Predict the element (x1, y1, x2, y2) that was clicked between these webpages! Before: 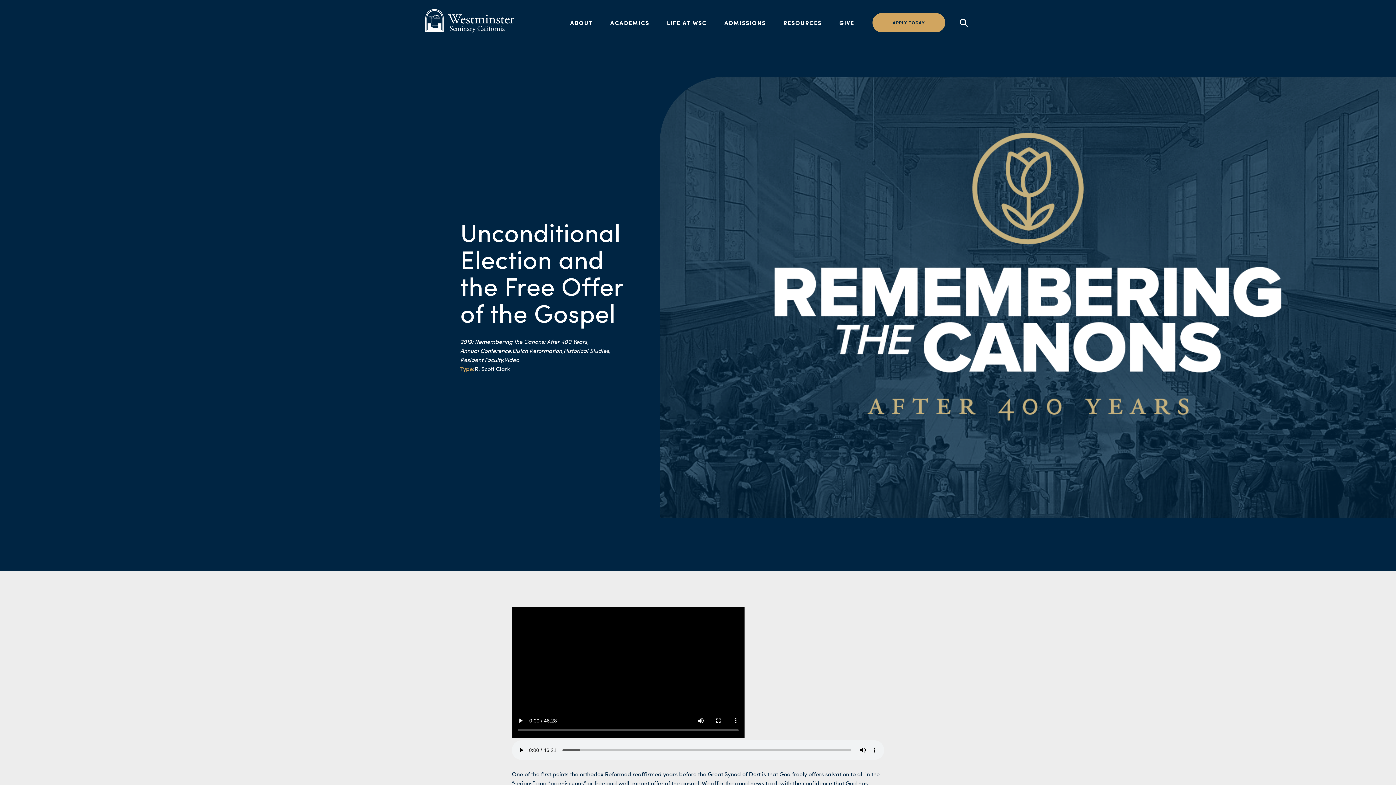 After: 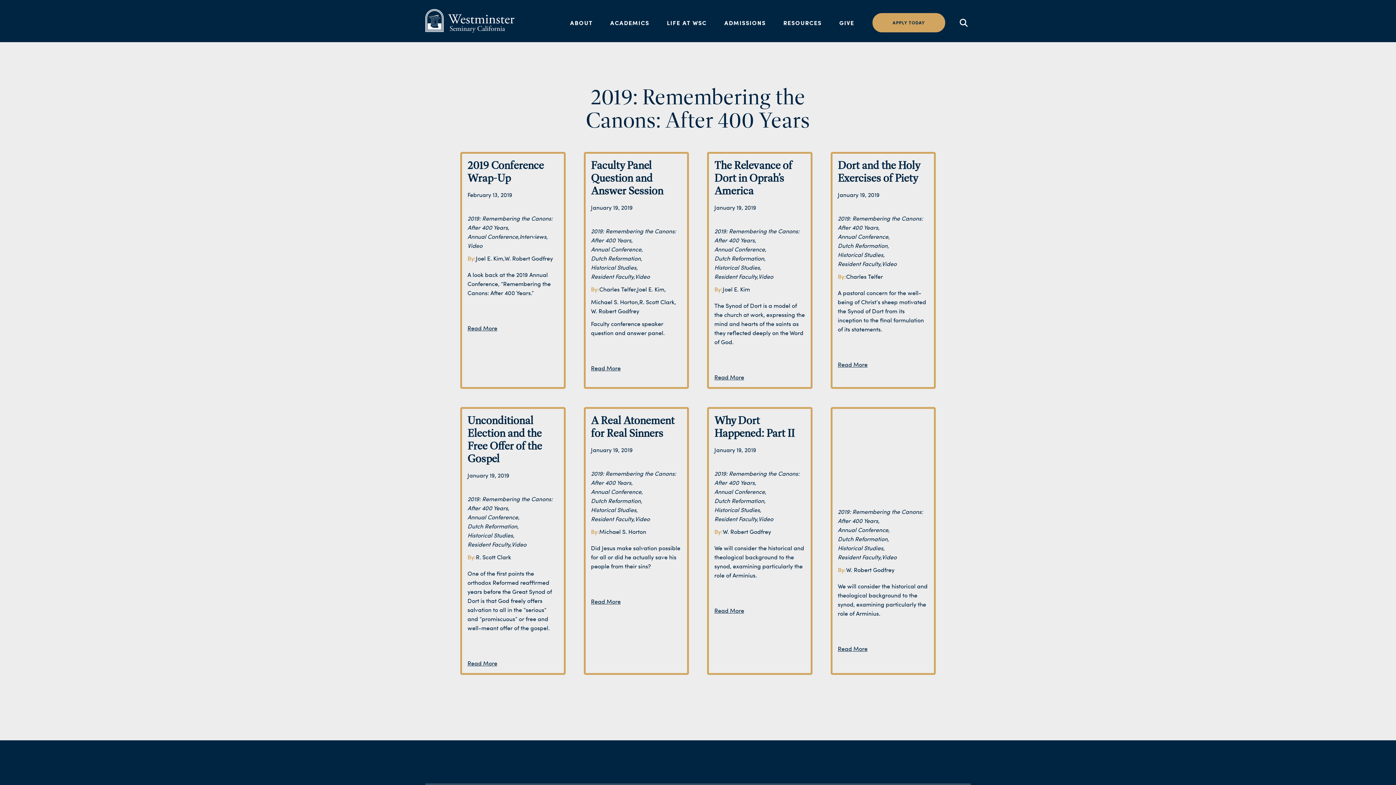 Action: bbox: (460, 337, 588, 345) label: 2019: Remembering the Canons: After 400 Years,